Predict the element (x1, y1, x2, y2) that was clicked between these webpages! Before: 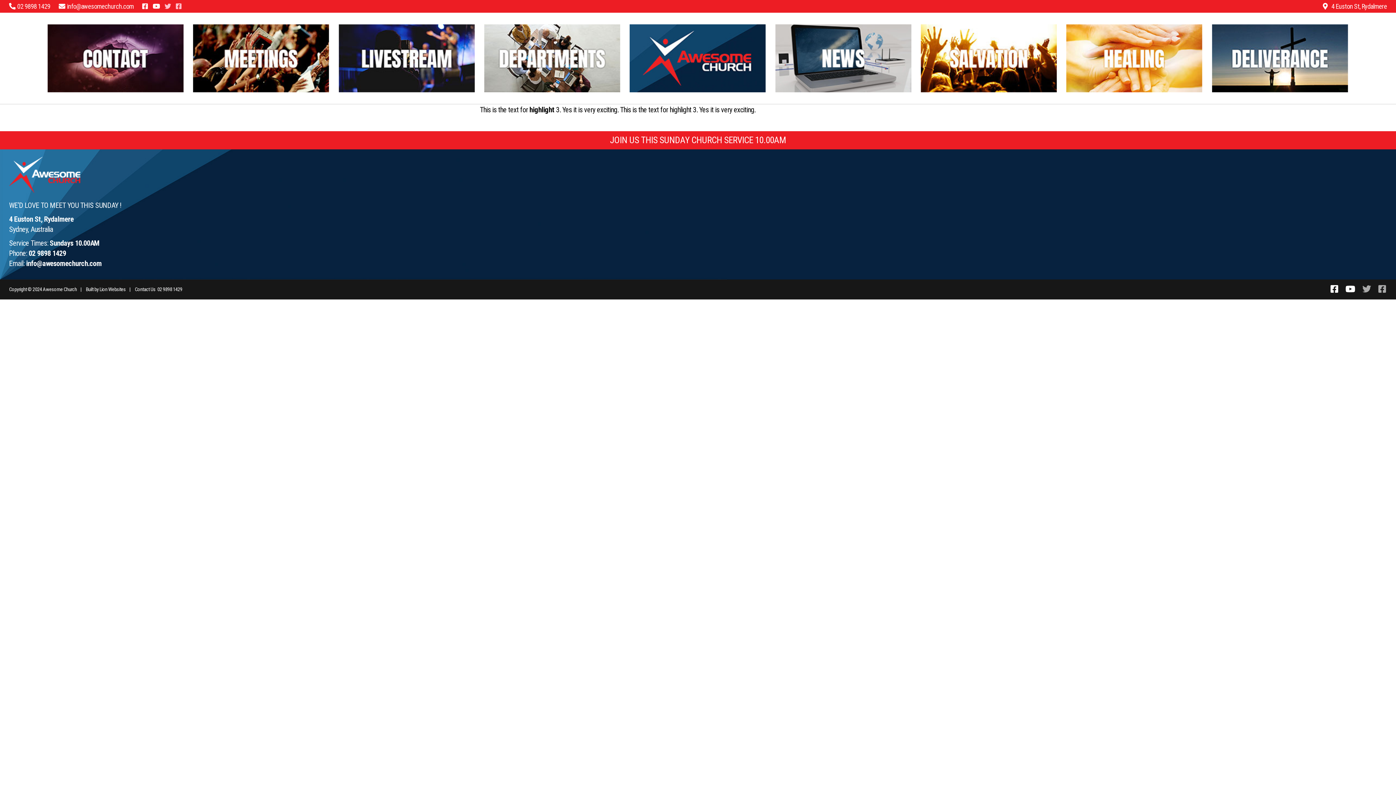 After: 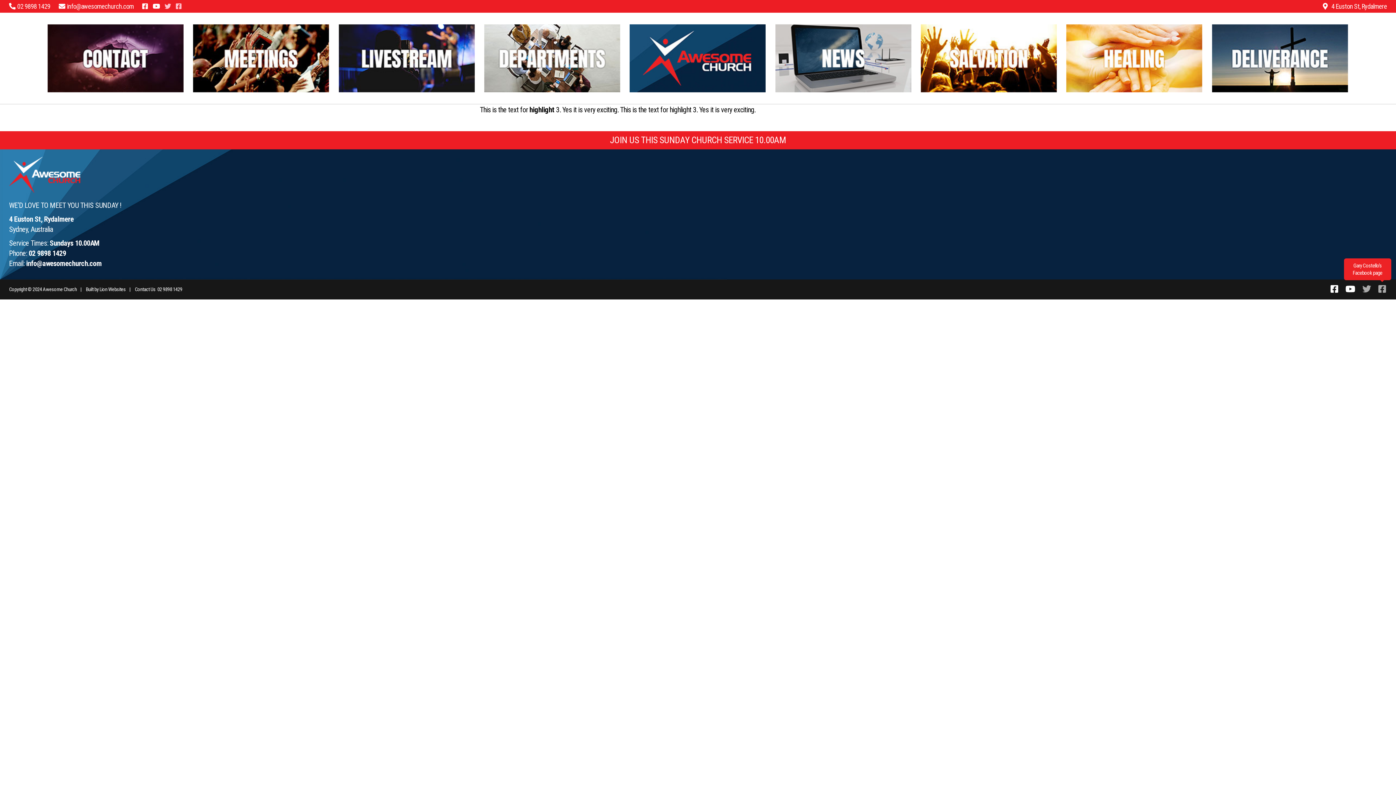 Action: bbox: (1378, 284, 1386, 294)